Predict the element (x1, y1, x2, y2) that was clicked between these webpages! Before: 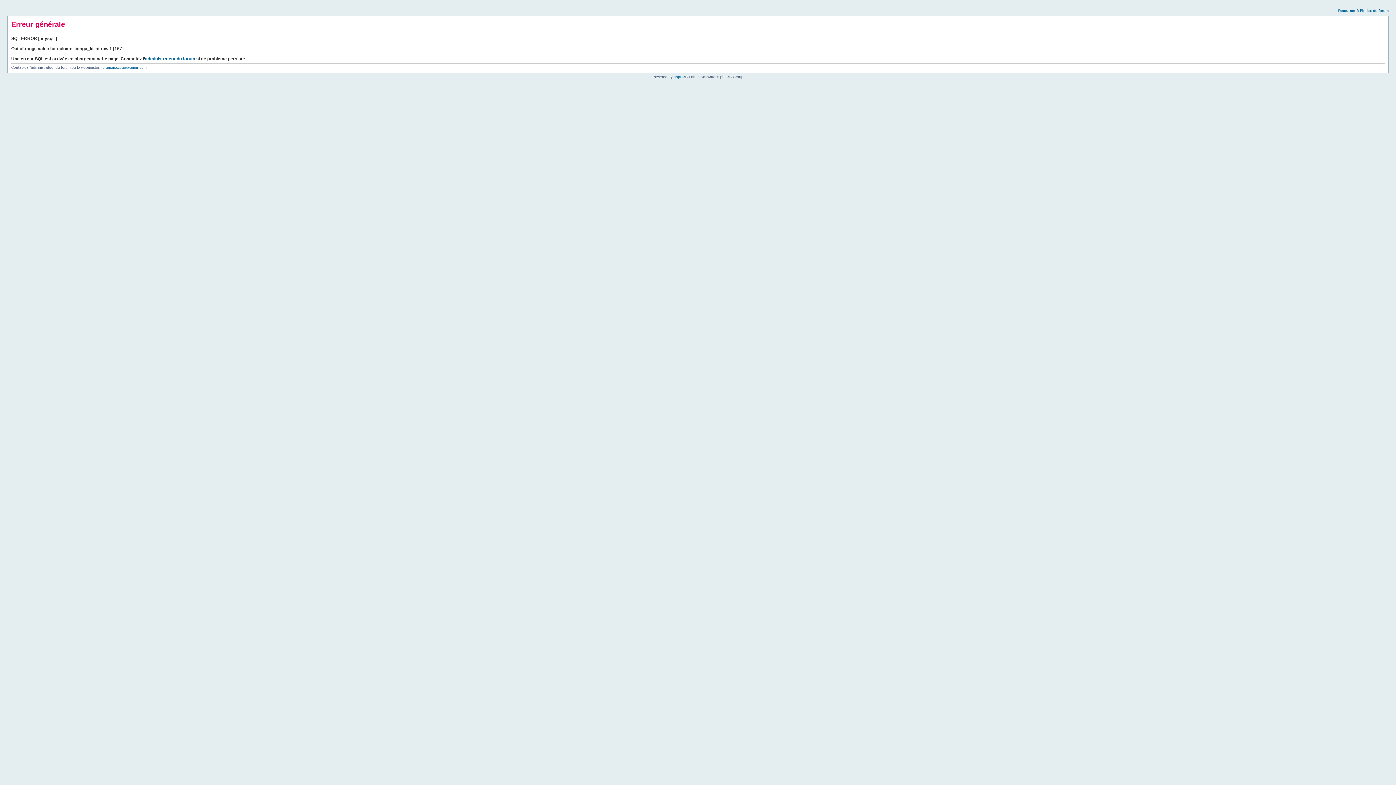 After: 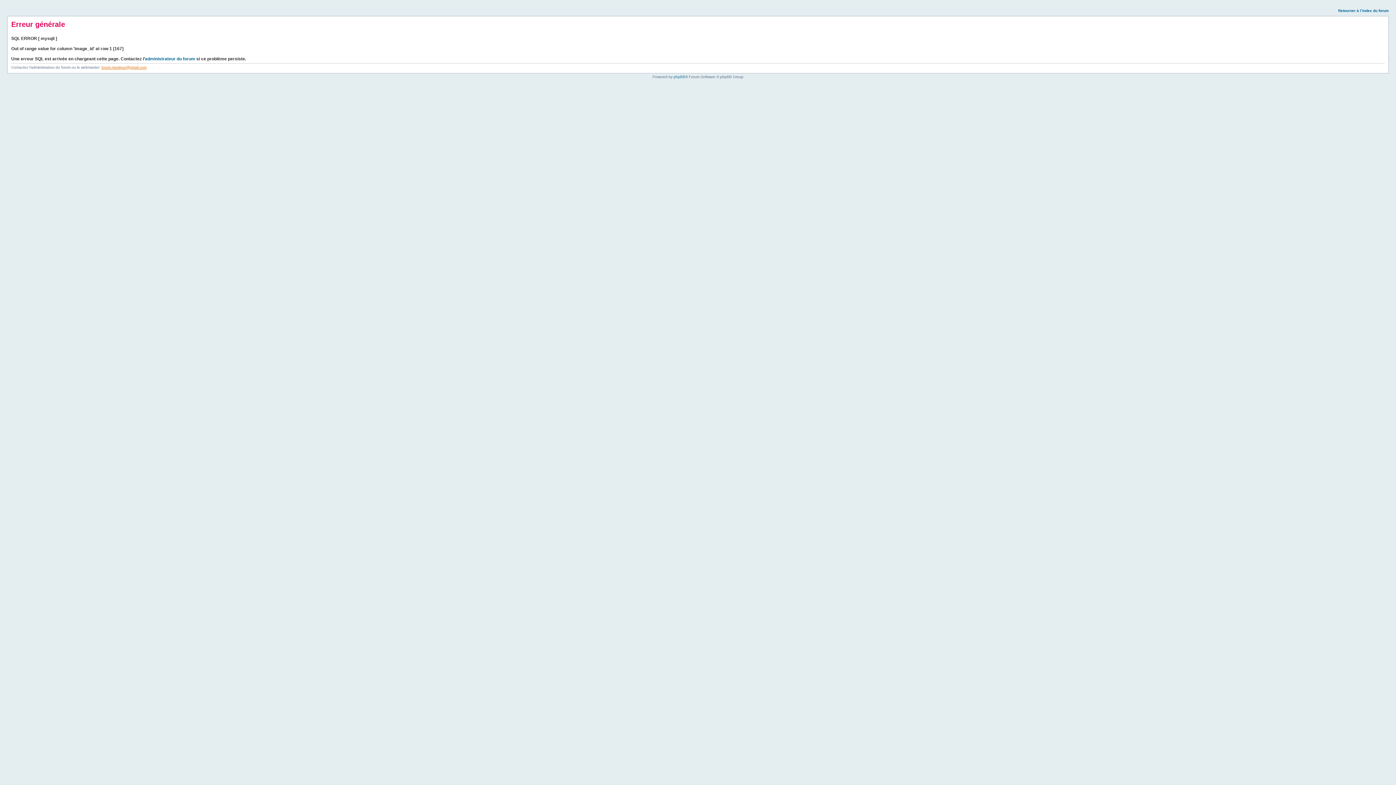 Action: label: forum.mexique@gmail.com bbox: (101, 65, 146, 69)